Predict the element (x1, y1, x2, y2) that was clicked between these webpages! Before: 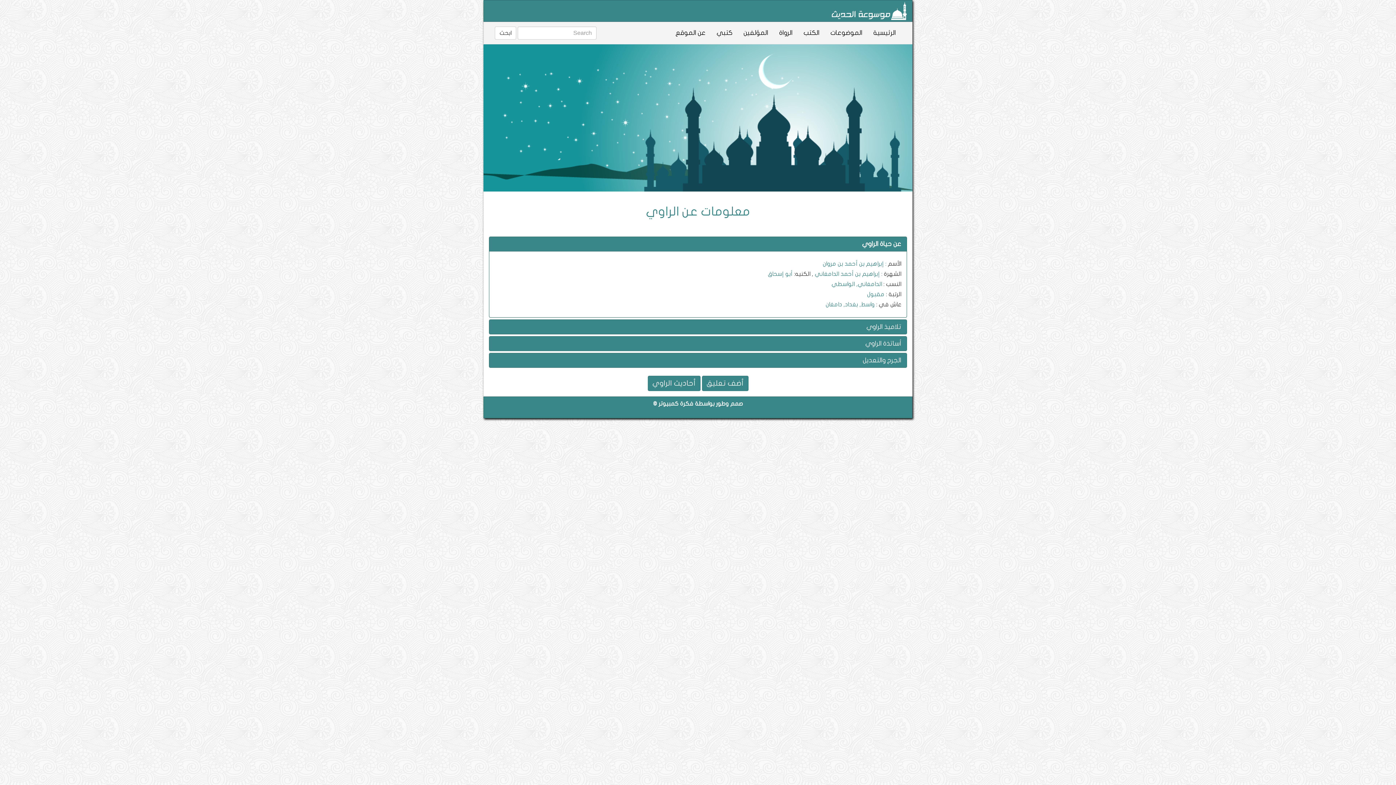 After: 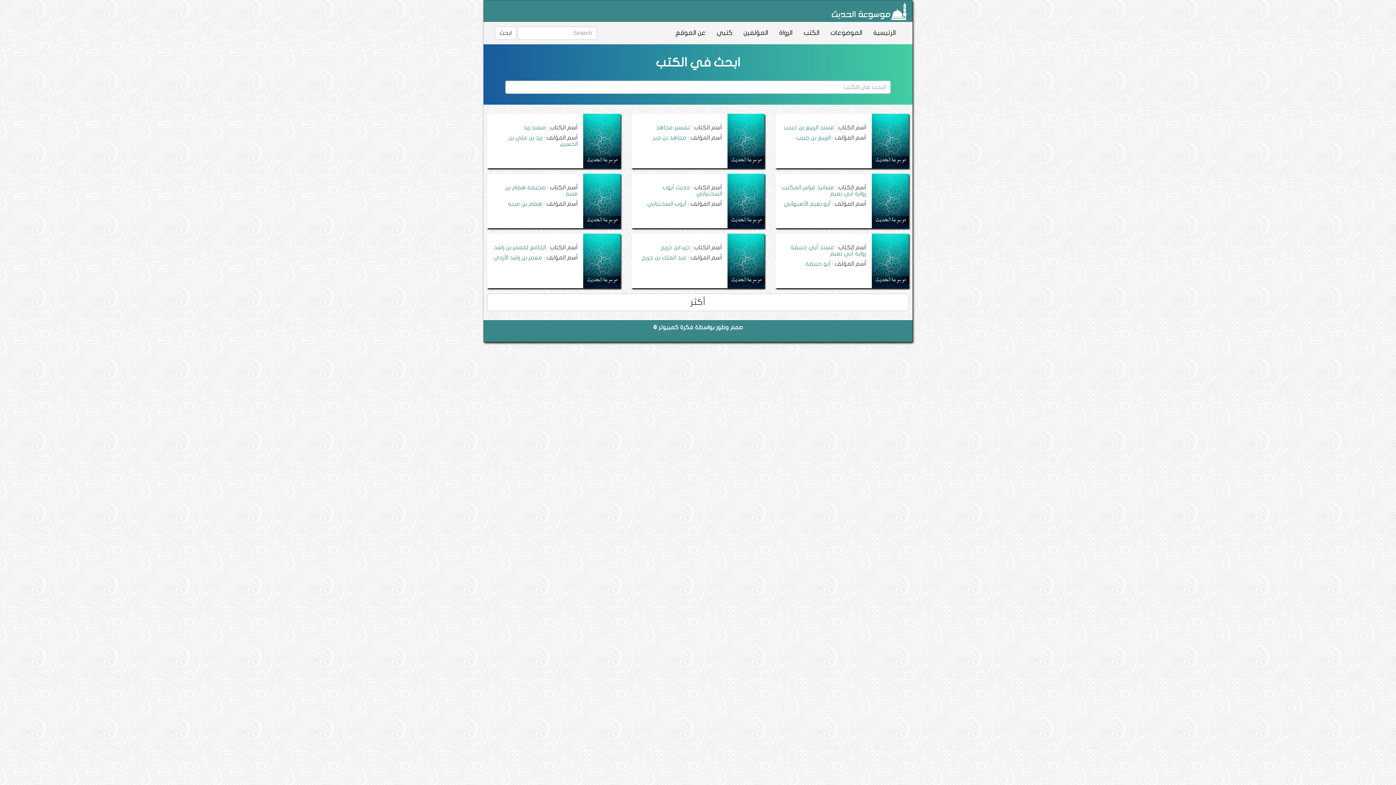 Action: label: الكتب bbox: (798, 22, 825, 44)